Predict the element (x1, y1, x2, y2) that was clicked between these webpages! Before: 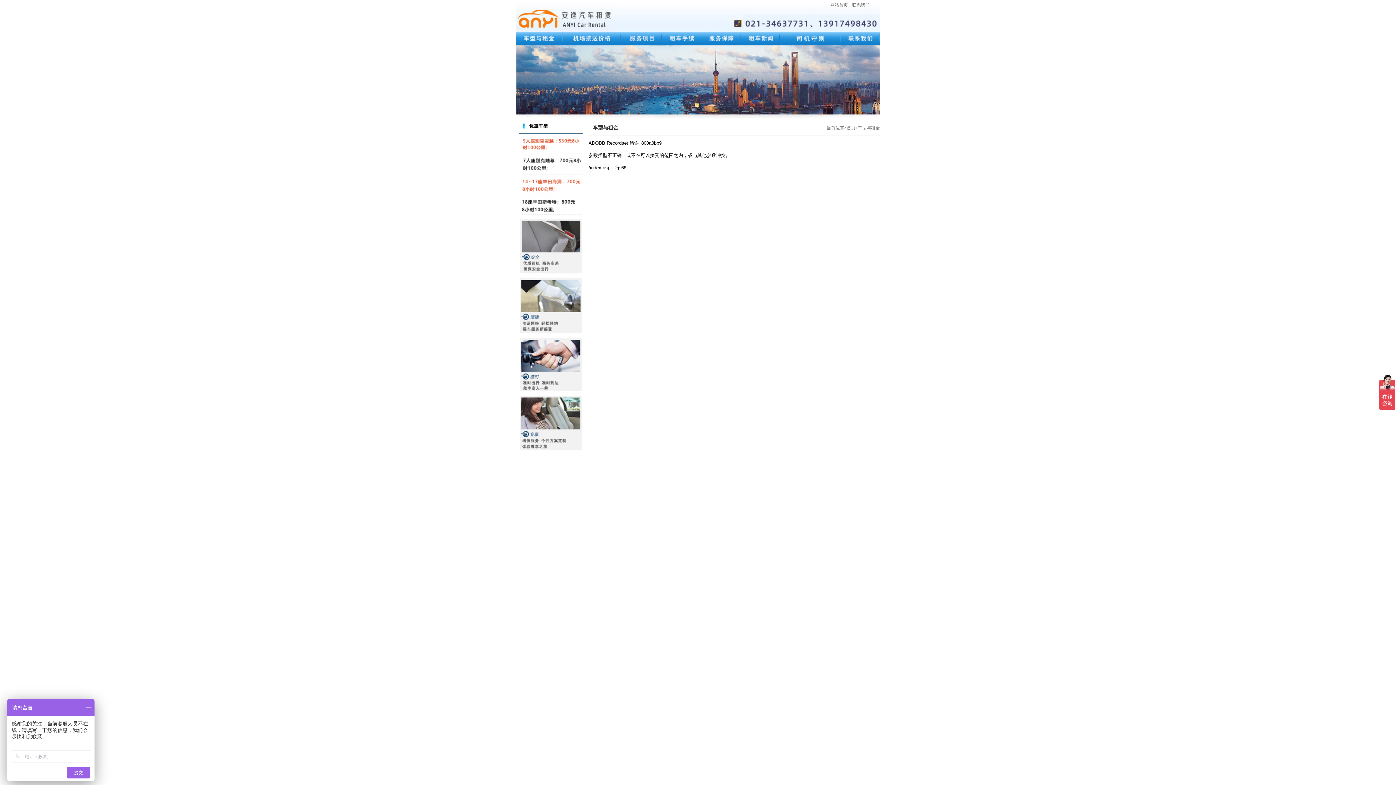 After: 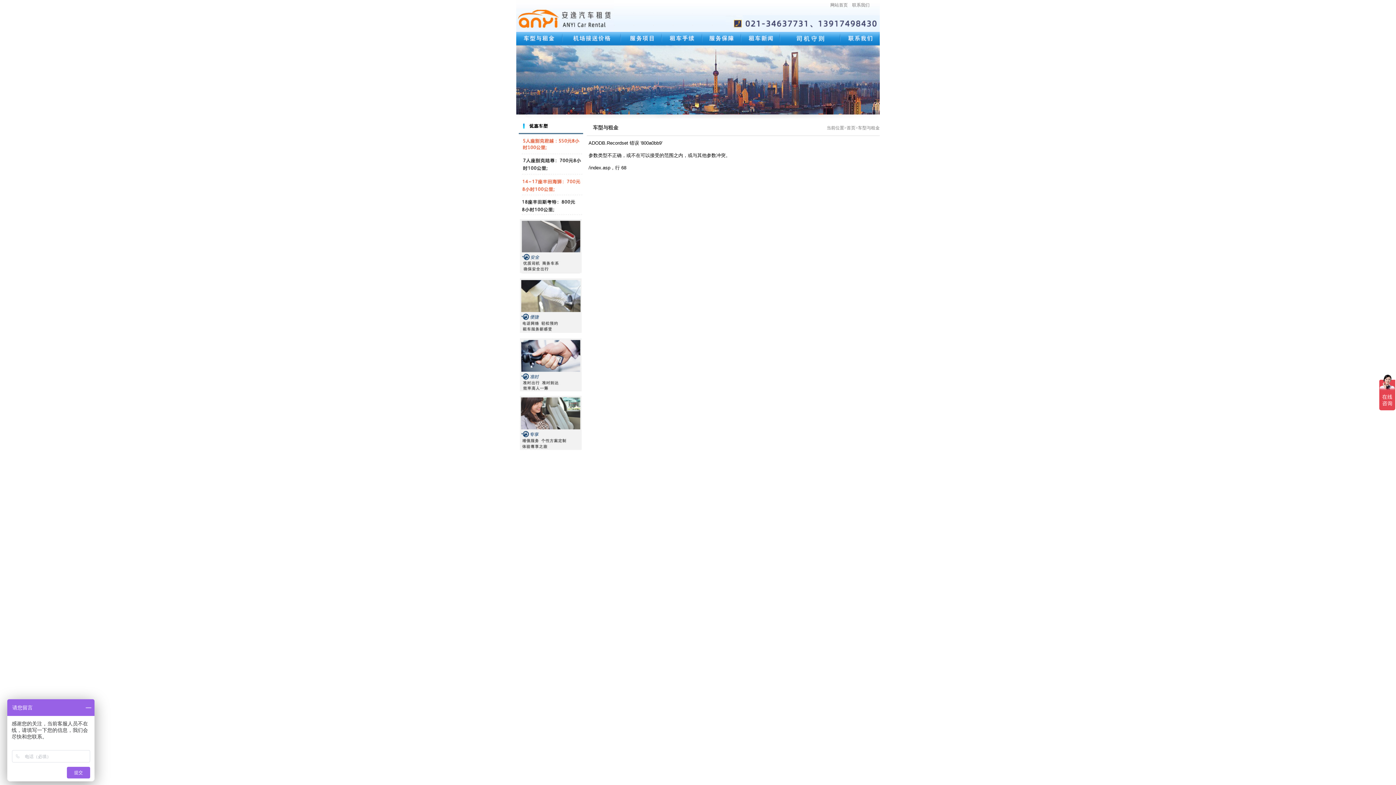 Action: label: 首页>车型与租金 bbox: (846, 125, 880, 130)